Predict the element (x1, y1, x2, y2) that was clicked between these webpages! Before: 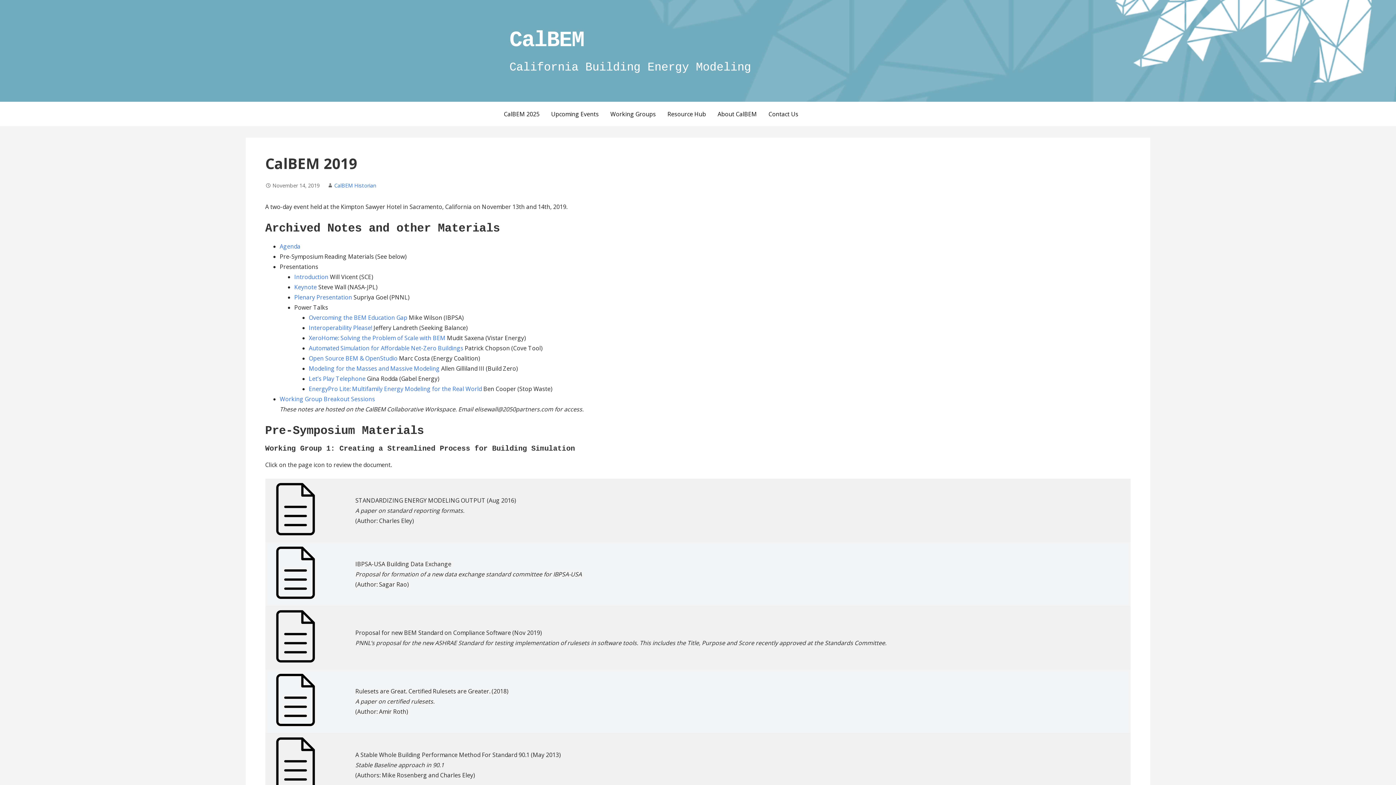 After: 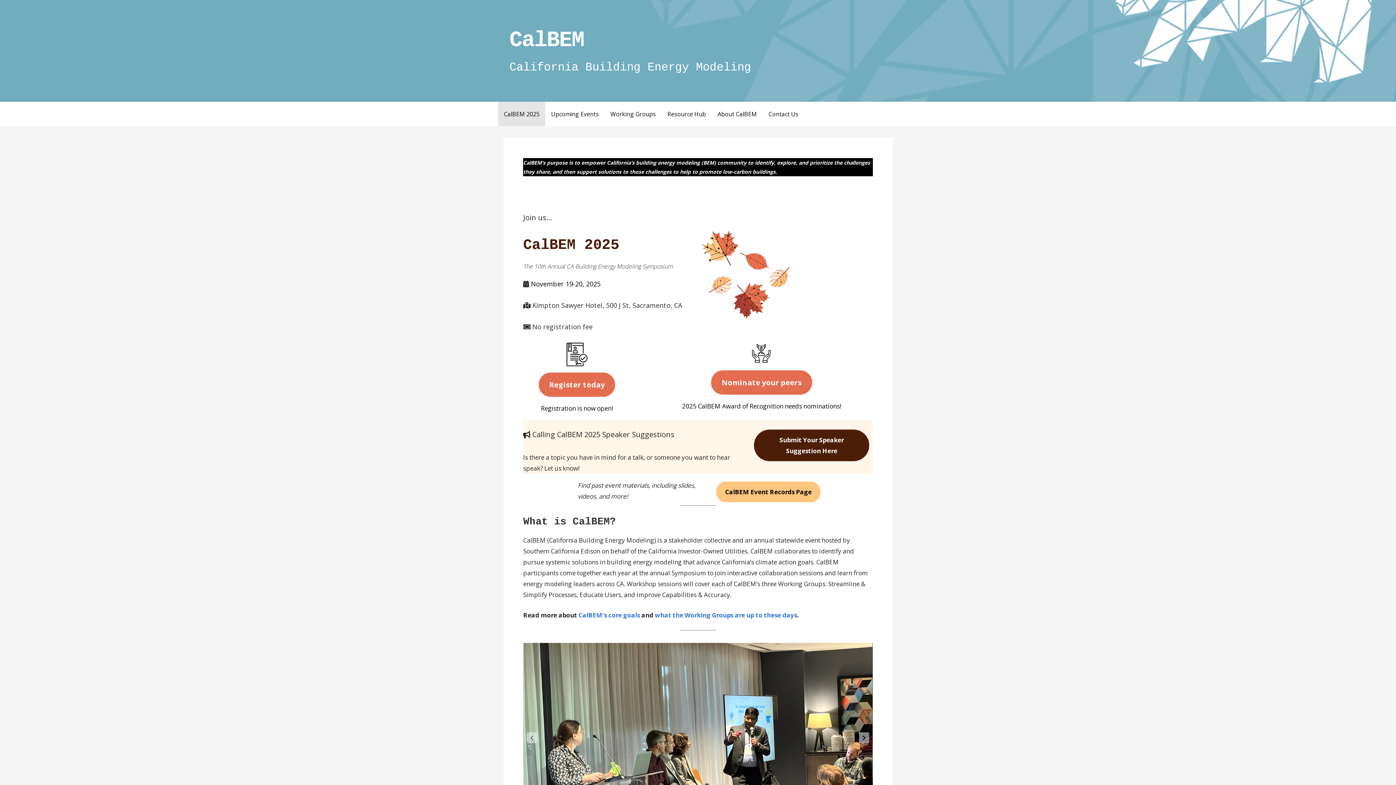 Action: bbox: (509, 28, 584, 52) label: CalBEM